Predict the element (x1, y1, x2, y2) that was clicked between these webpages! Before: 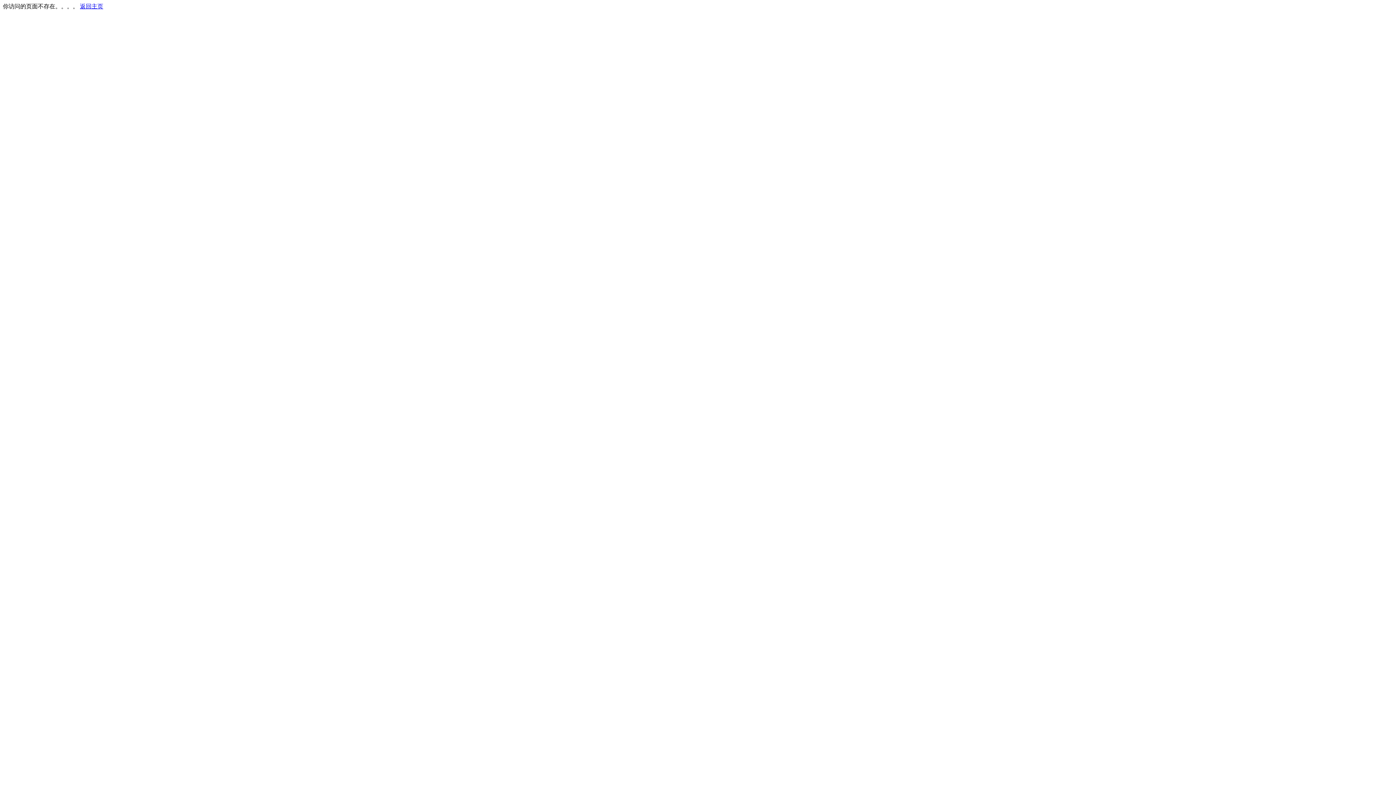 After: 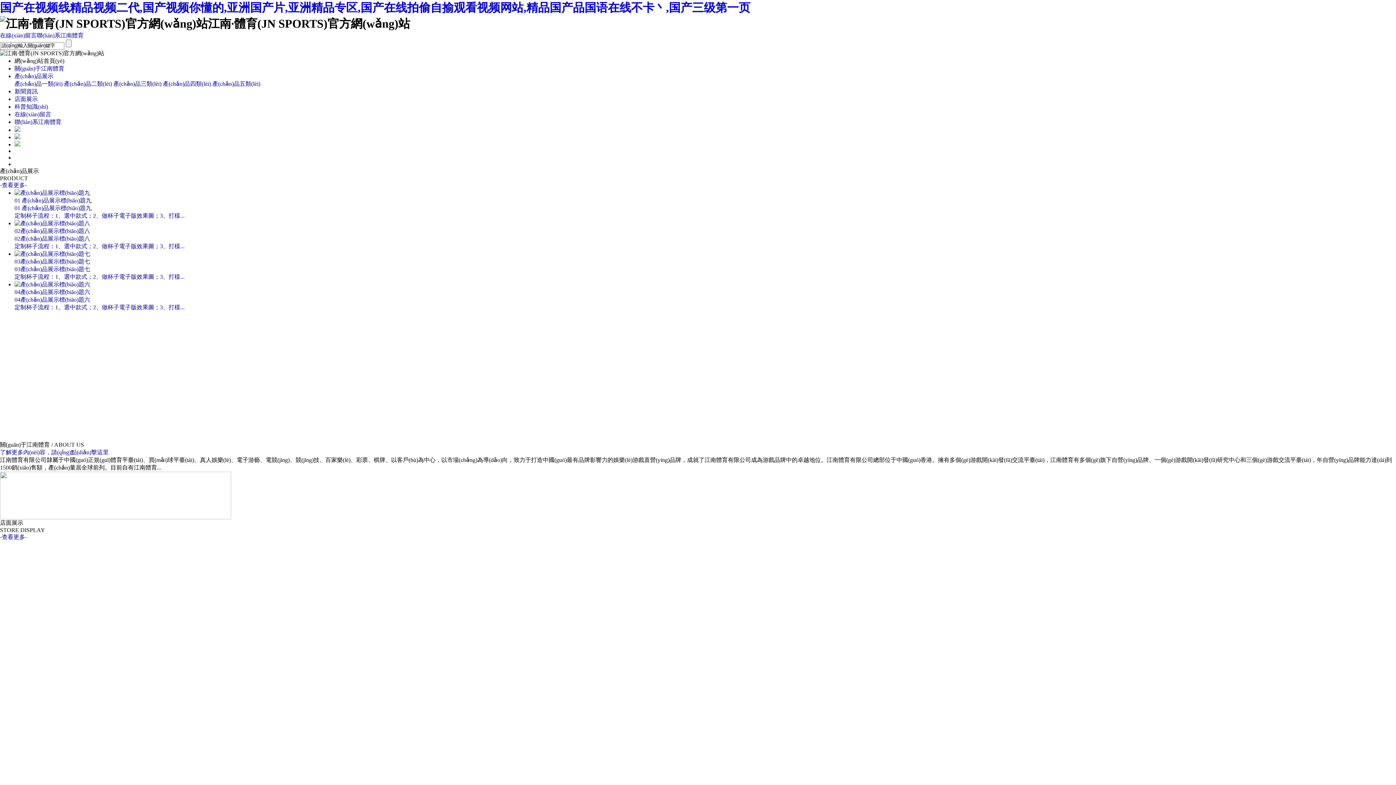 Action: bbox: (80, 3, 103, 9) label: 返回主页